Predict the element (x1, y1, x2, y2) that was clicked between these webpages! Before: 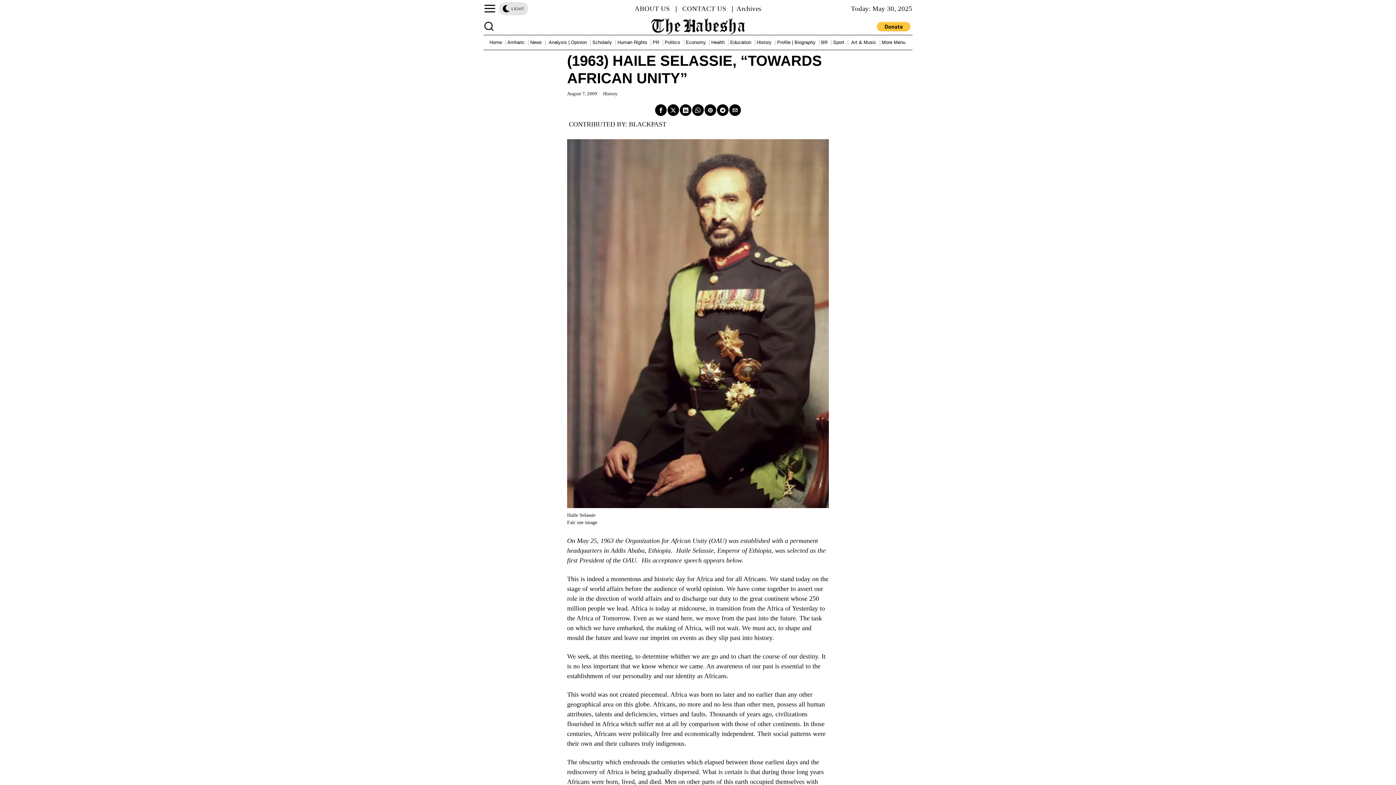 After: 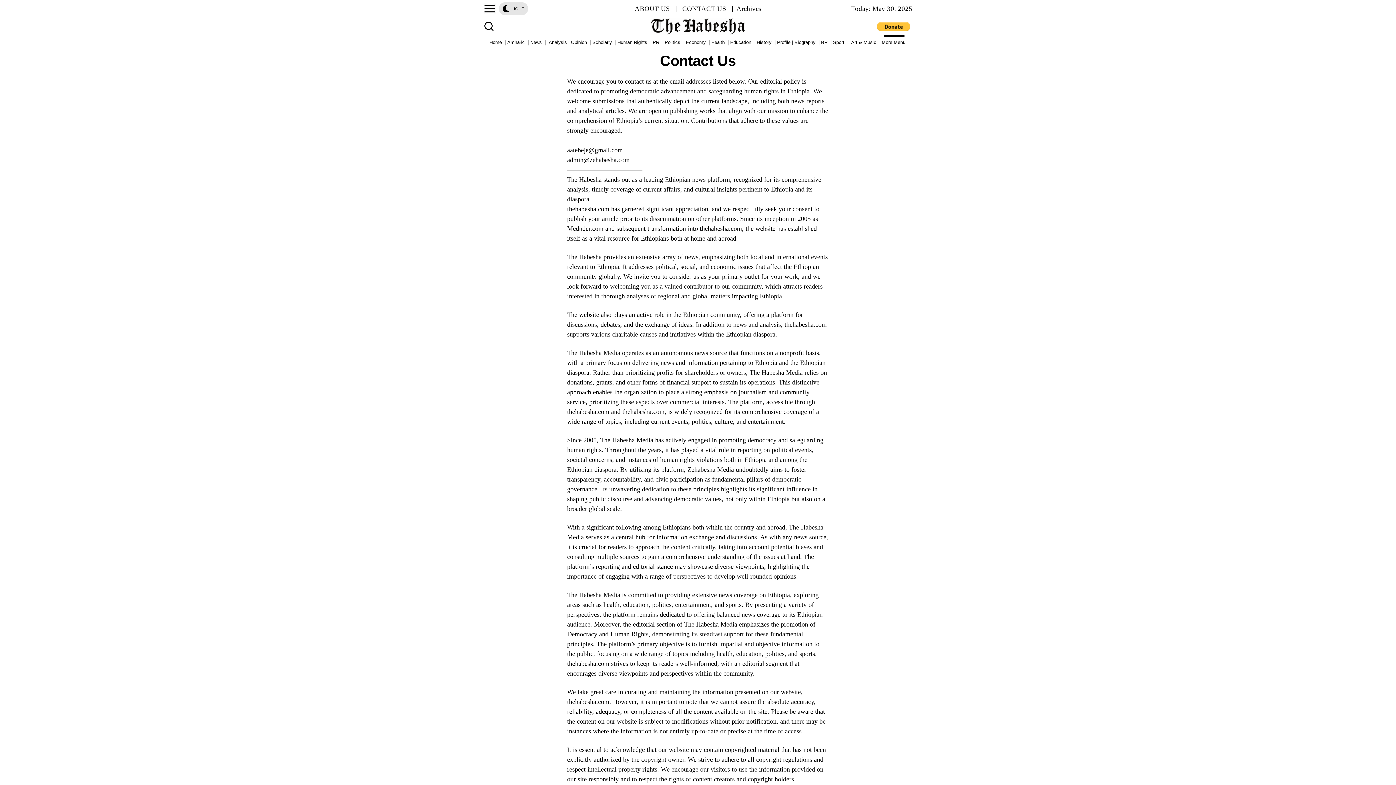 Action: label:  US  bbox: (715, 4, 728, 12)